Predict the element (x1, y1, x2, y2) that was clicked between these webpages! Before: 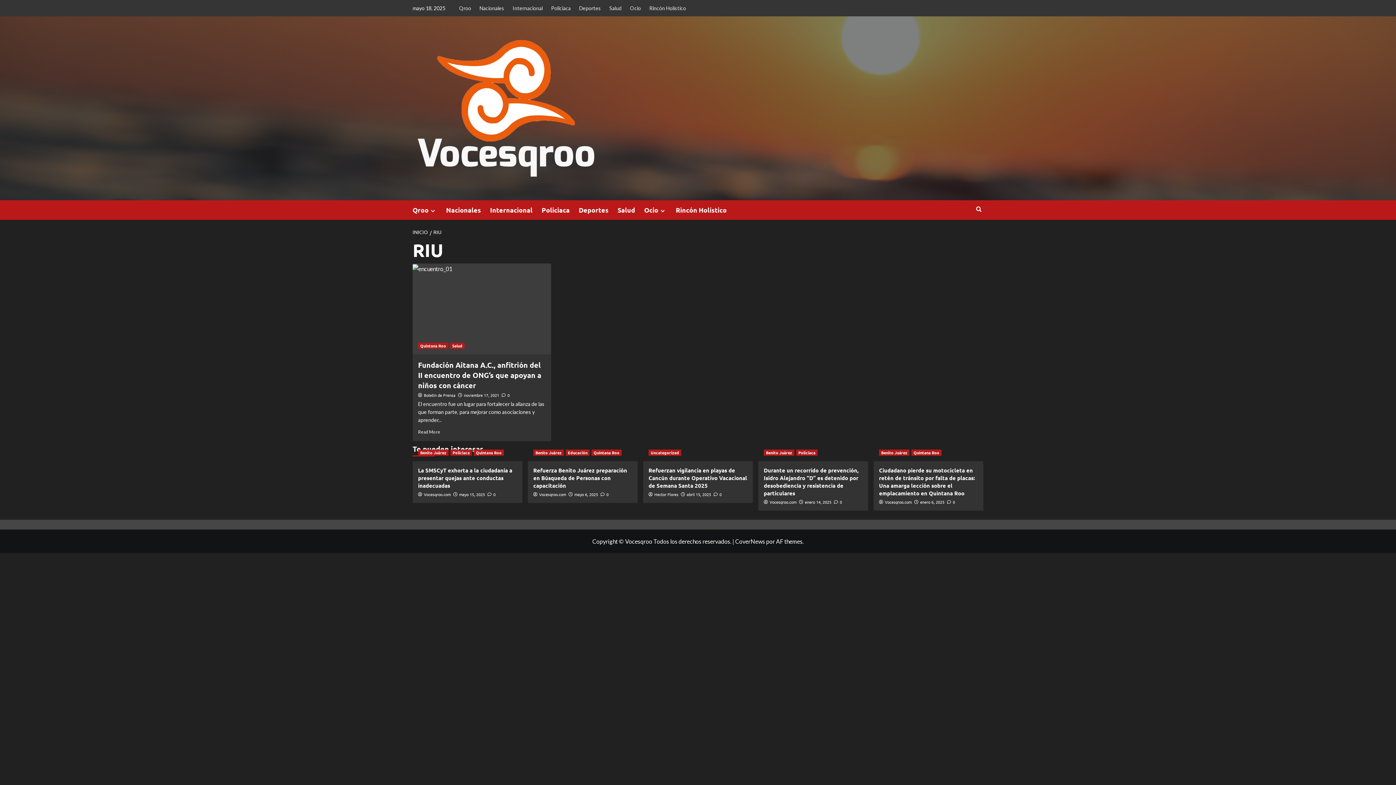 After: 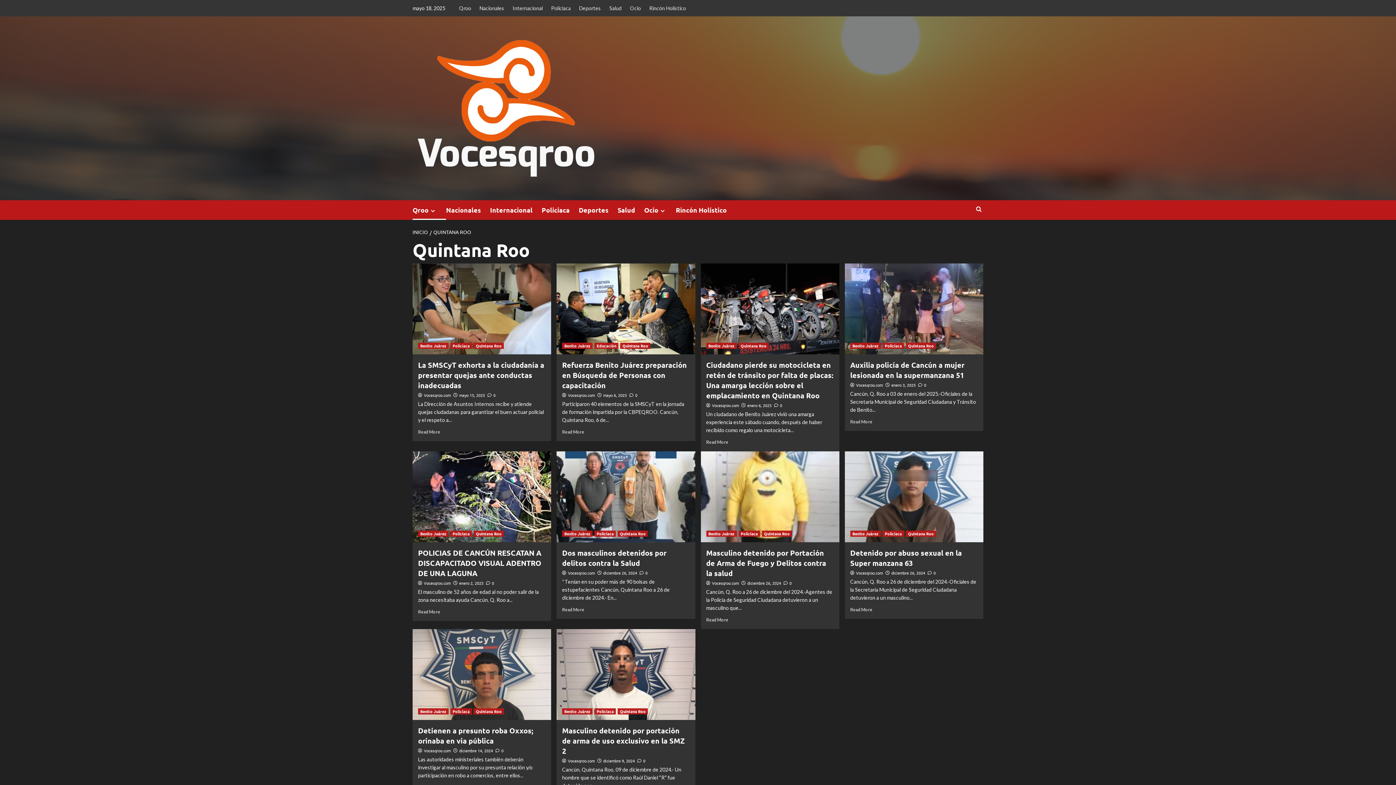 Action: bbox: (591, 449, 621, 455) label: Ver todas las publicaciones en Quintana Roo